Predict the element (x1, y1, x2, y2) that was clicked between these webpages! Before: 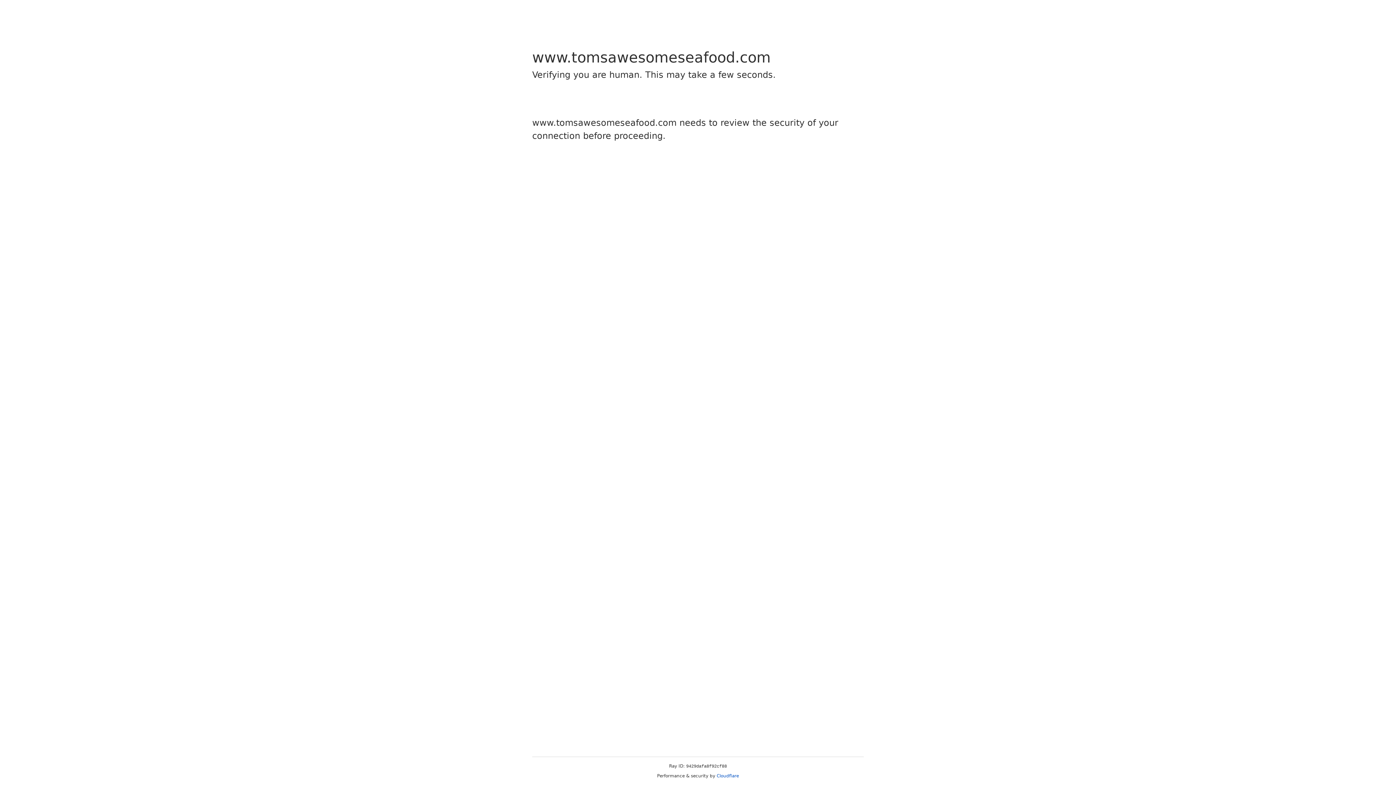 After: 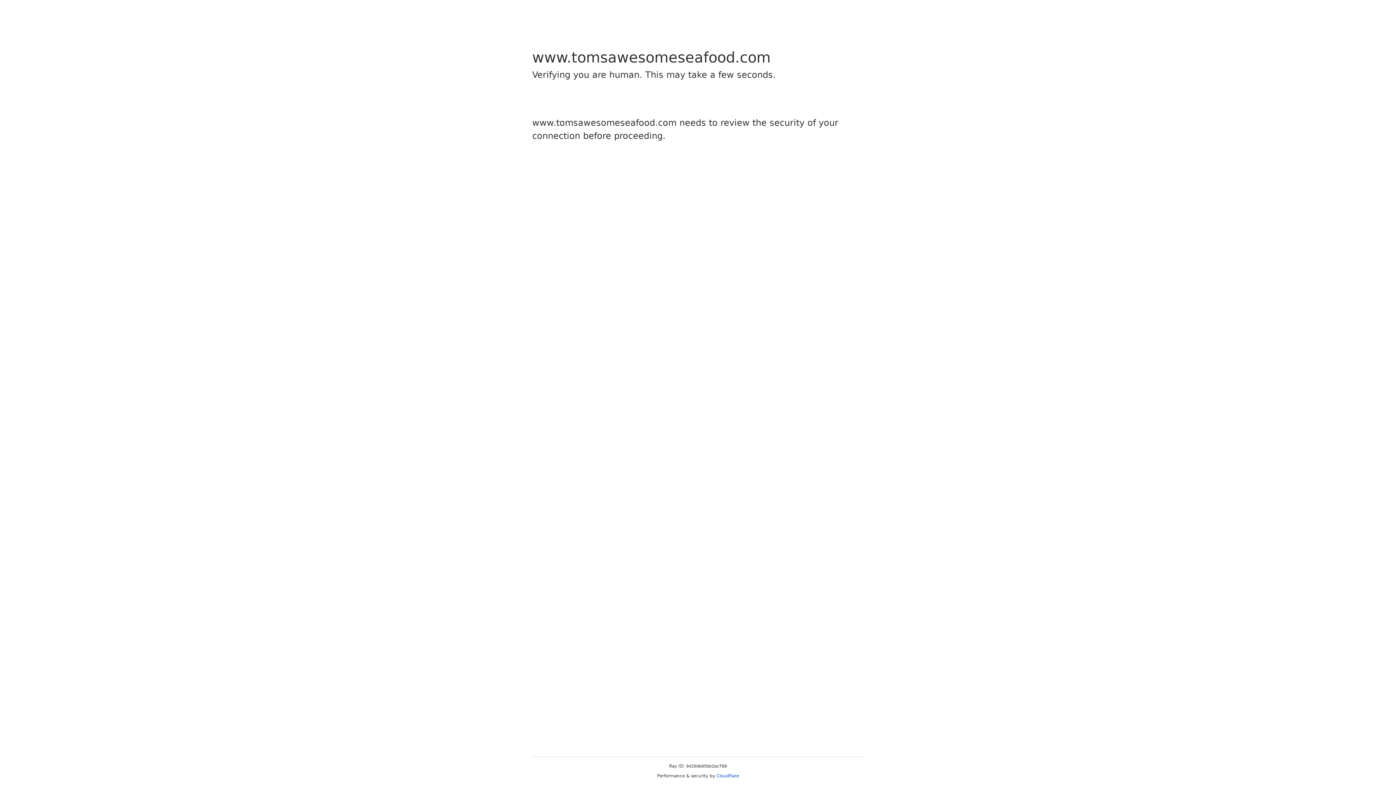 Action: bbox: (716, 773, 739, 778) label: Cloudflare